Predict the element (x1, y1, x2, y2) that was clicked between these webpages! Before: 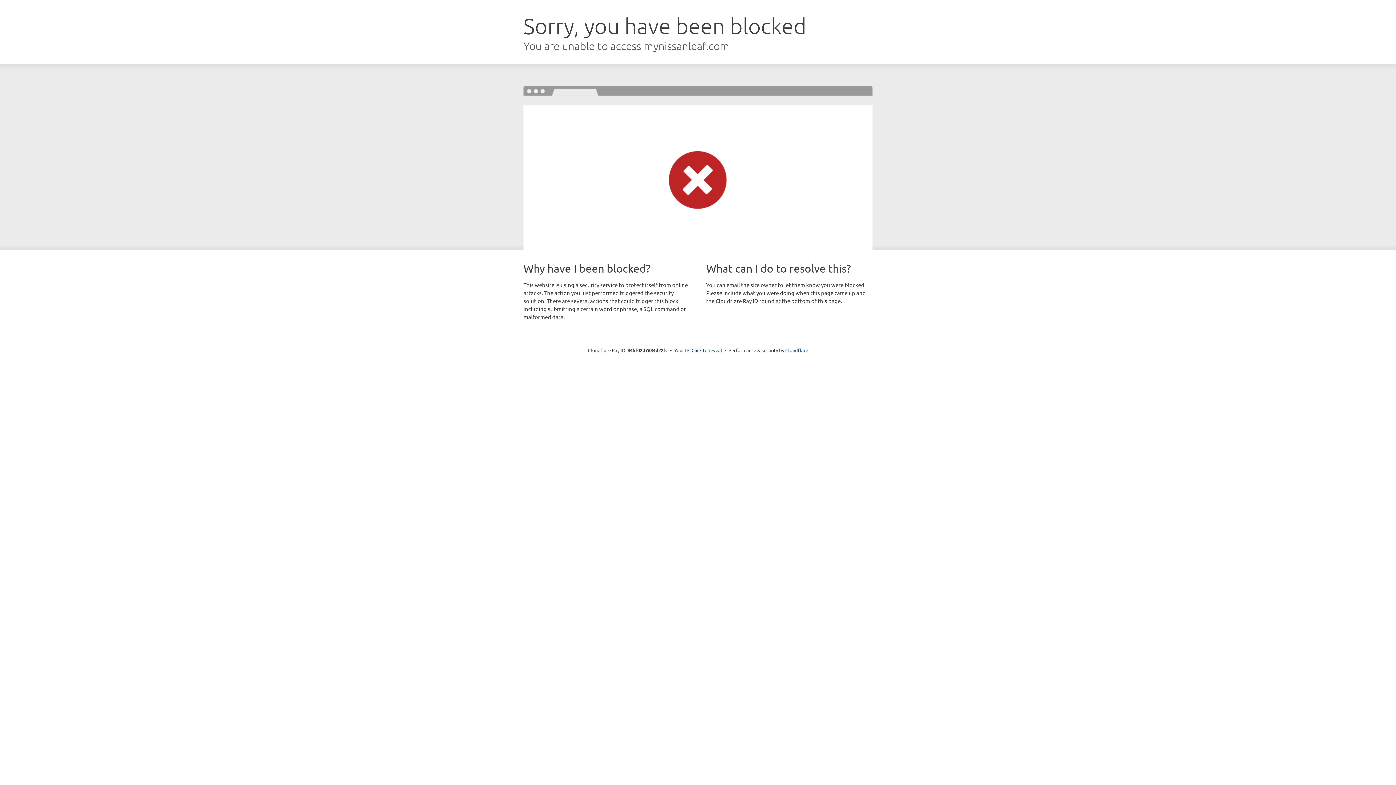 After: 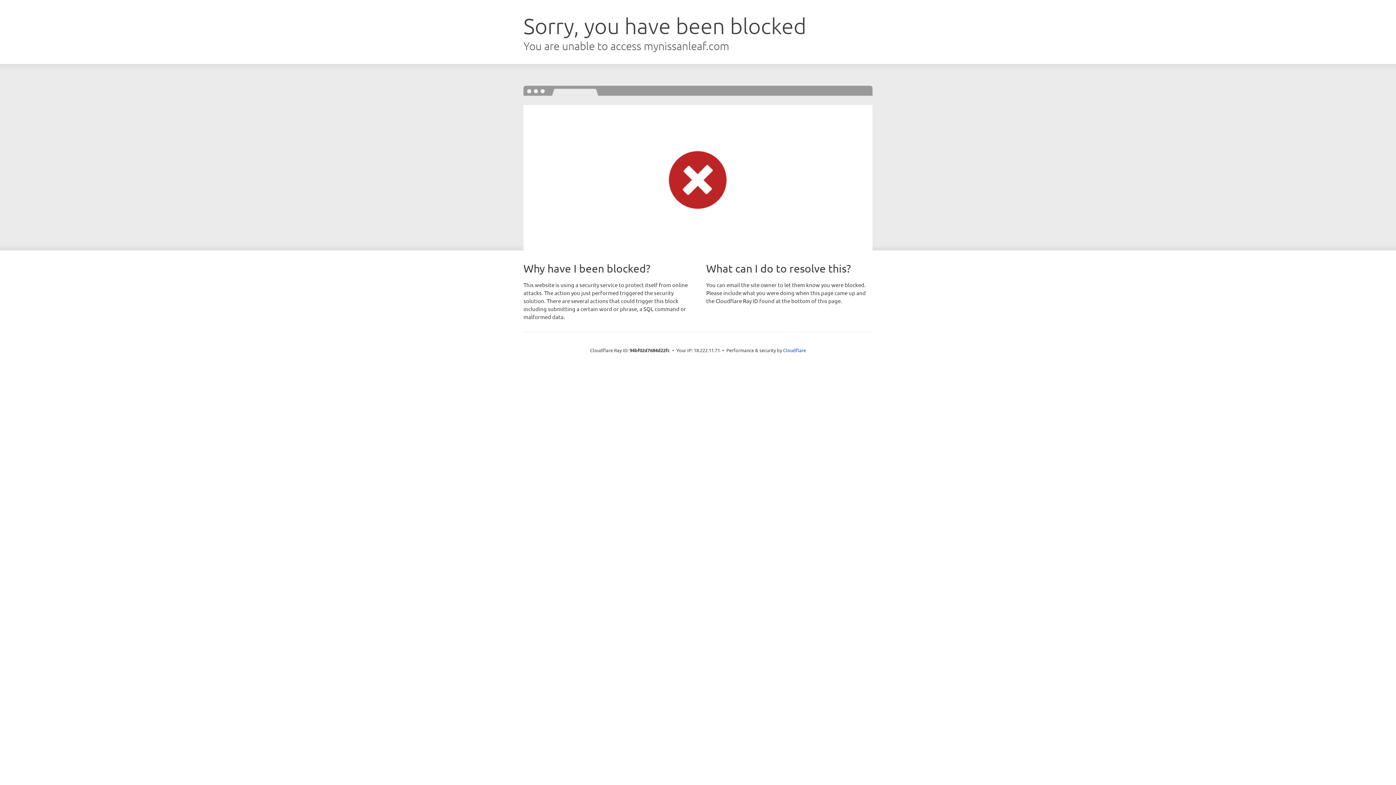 Action: label: Click to reveal bbox: (691, 346, 722, 353)